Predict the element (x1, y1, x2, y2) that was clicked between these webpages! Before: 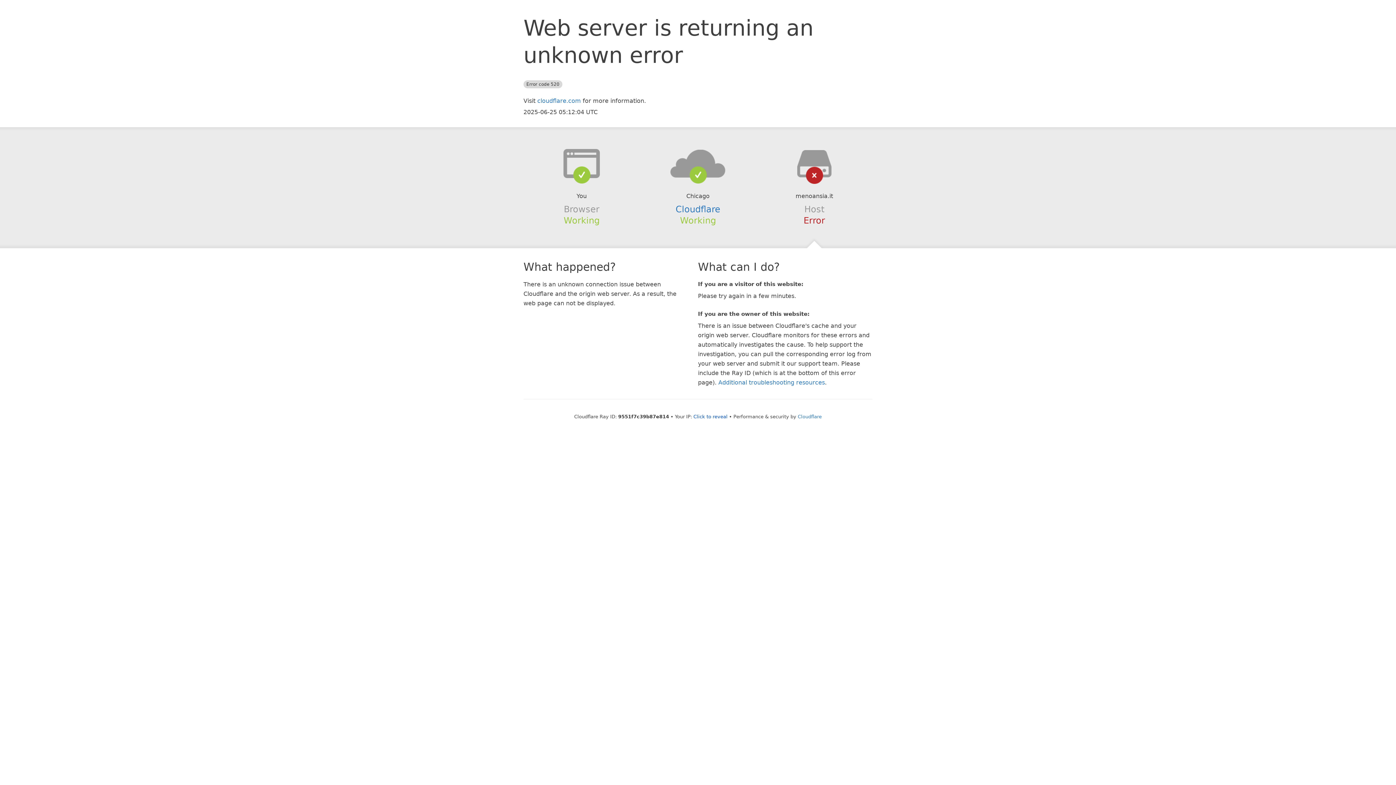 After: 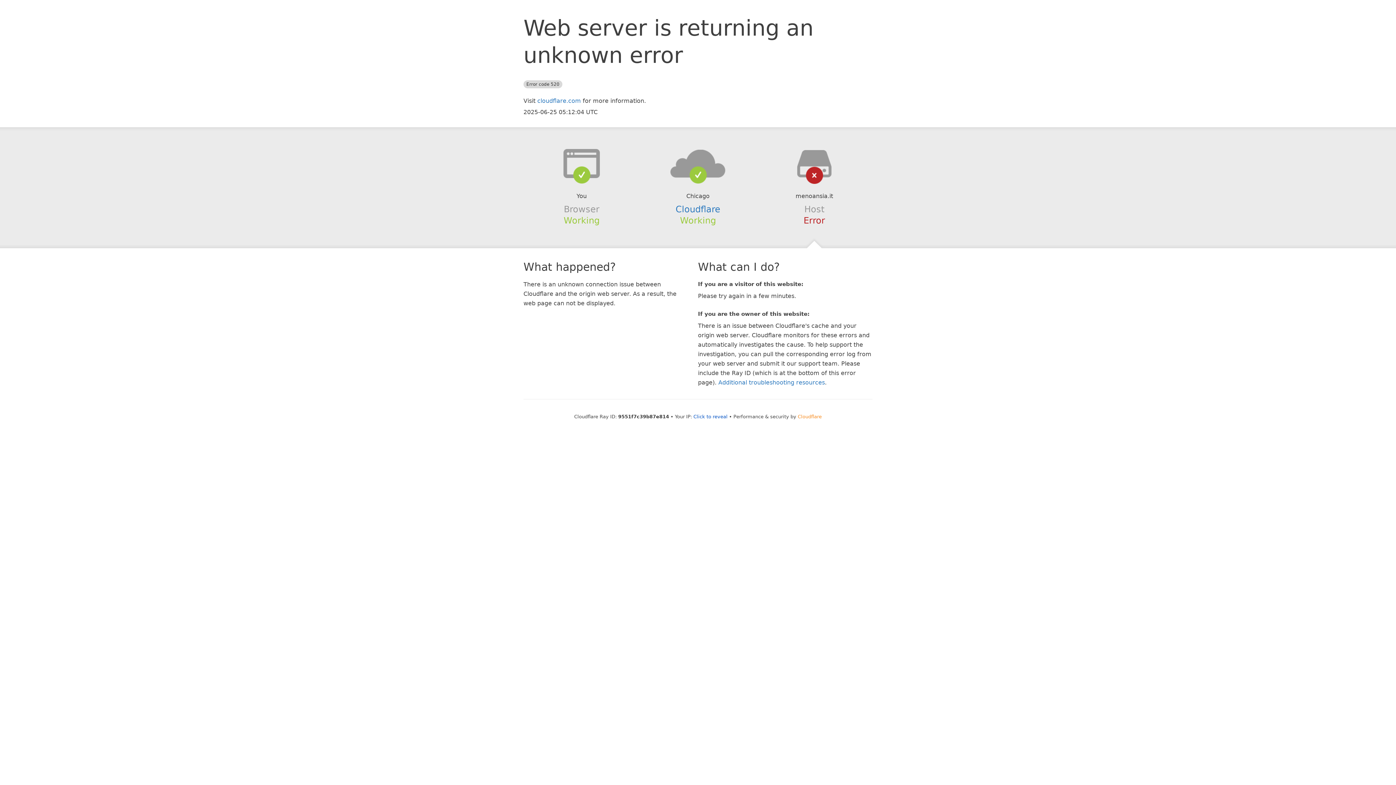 Action: label: Cloudflare bbox: (798, 414, 822, 419)